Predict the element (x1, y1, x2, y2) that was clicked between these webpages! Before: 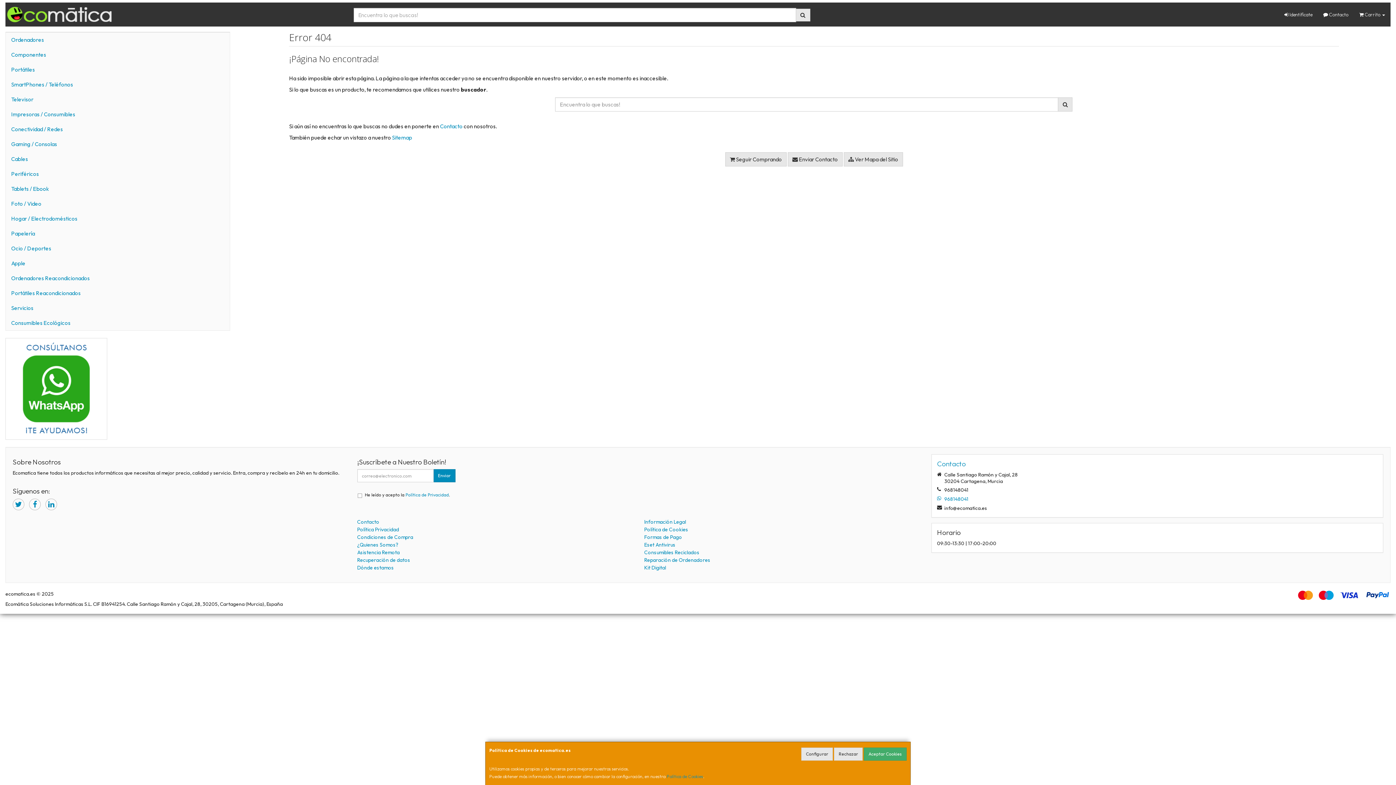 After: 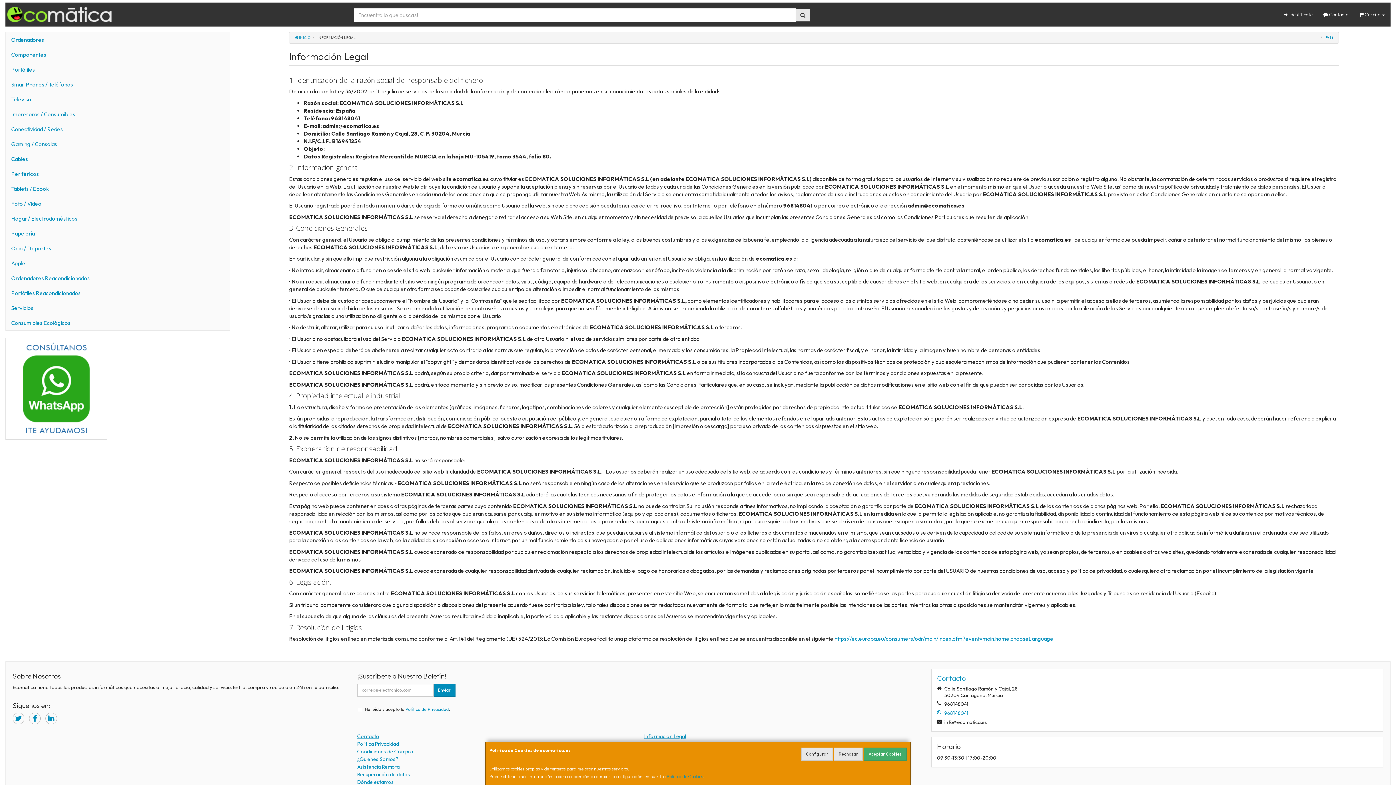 Action: label: Información Legal bbox: (644, 518, 686, 525)